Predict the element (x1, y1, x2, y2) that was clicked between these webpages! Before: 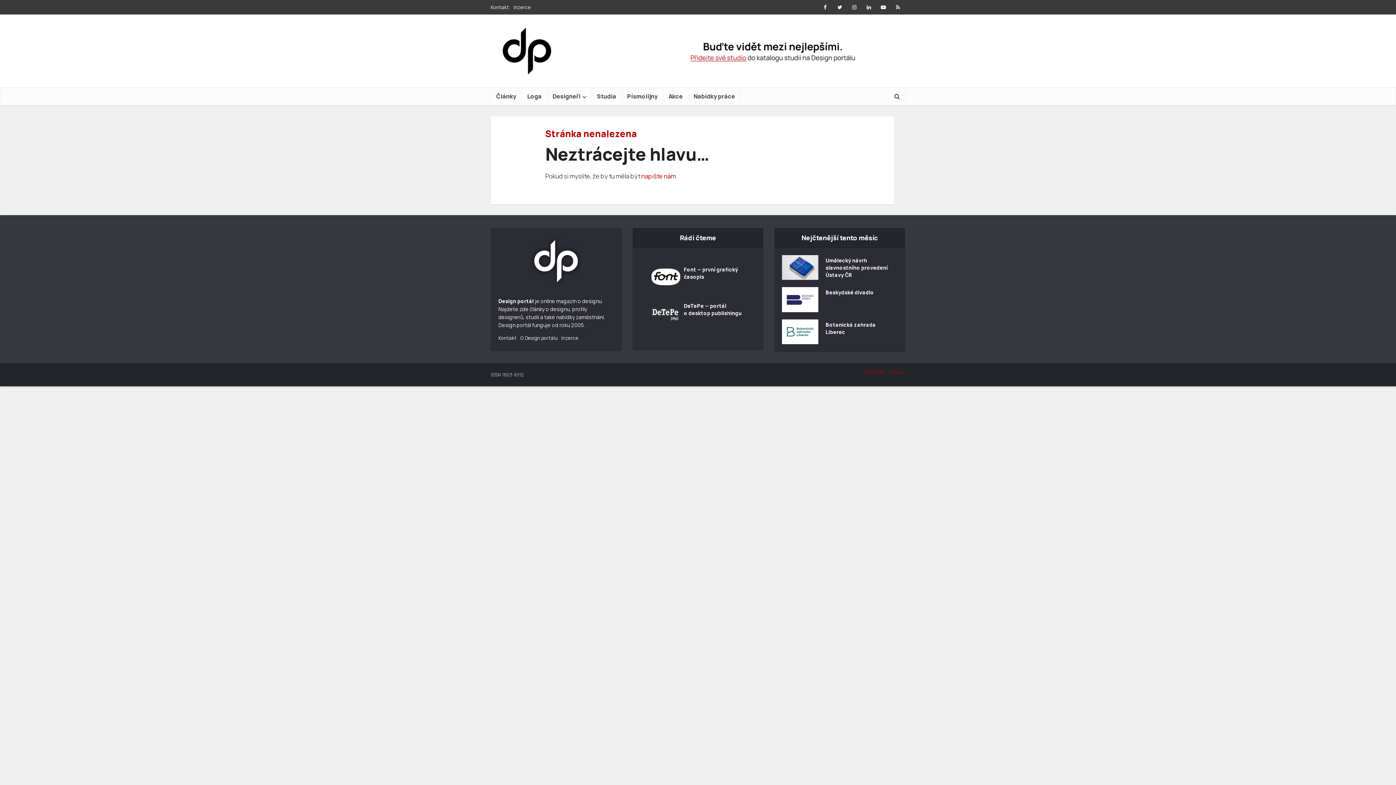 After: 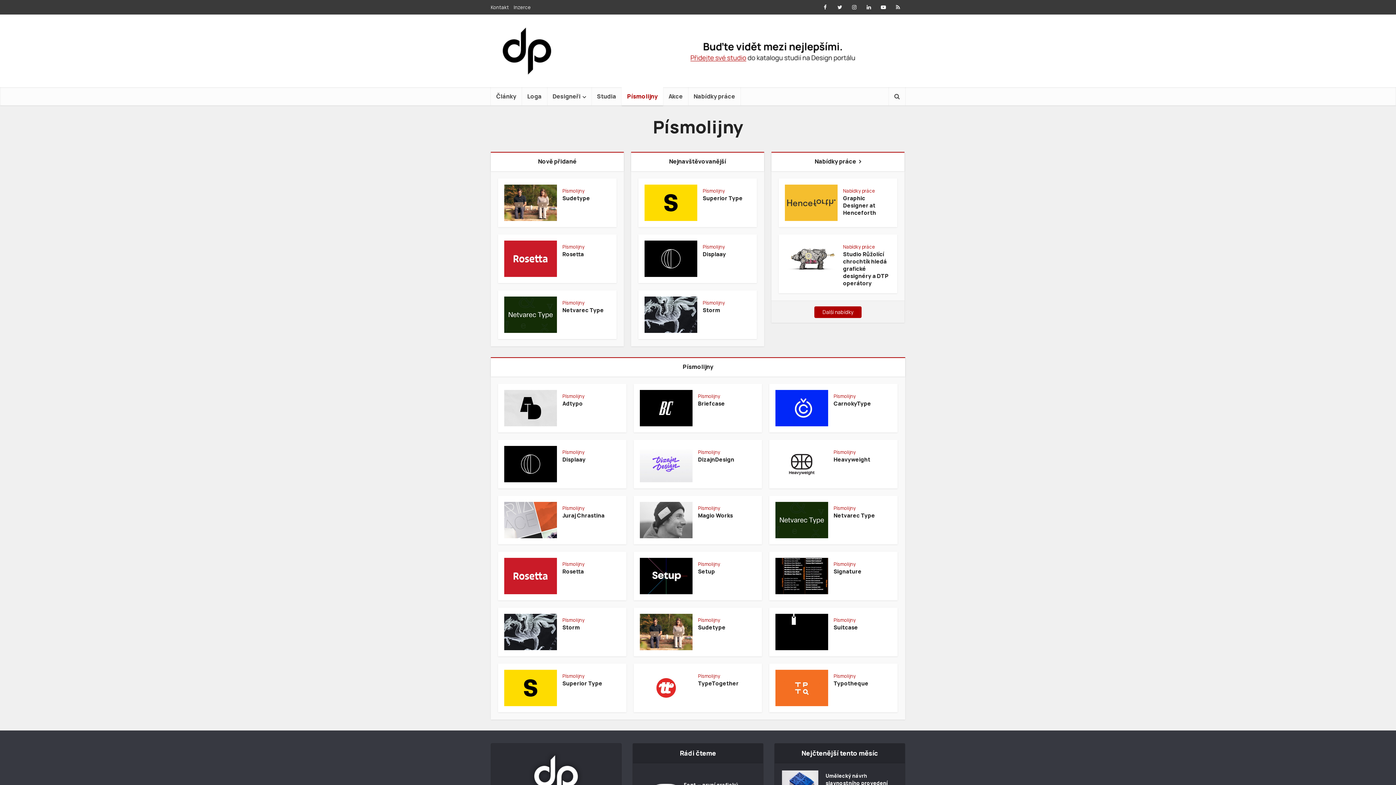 Action: label: Písmolijny bbox: (621, 87, 663, 105)